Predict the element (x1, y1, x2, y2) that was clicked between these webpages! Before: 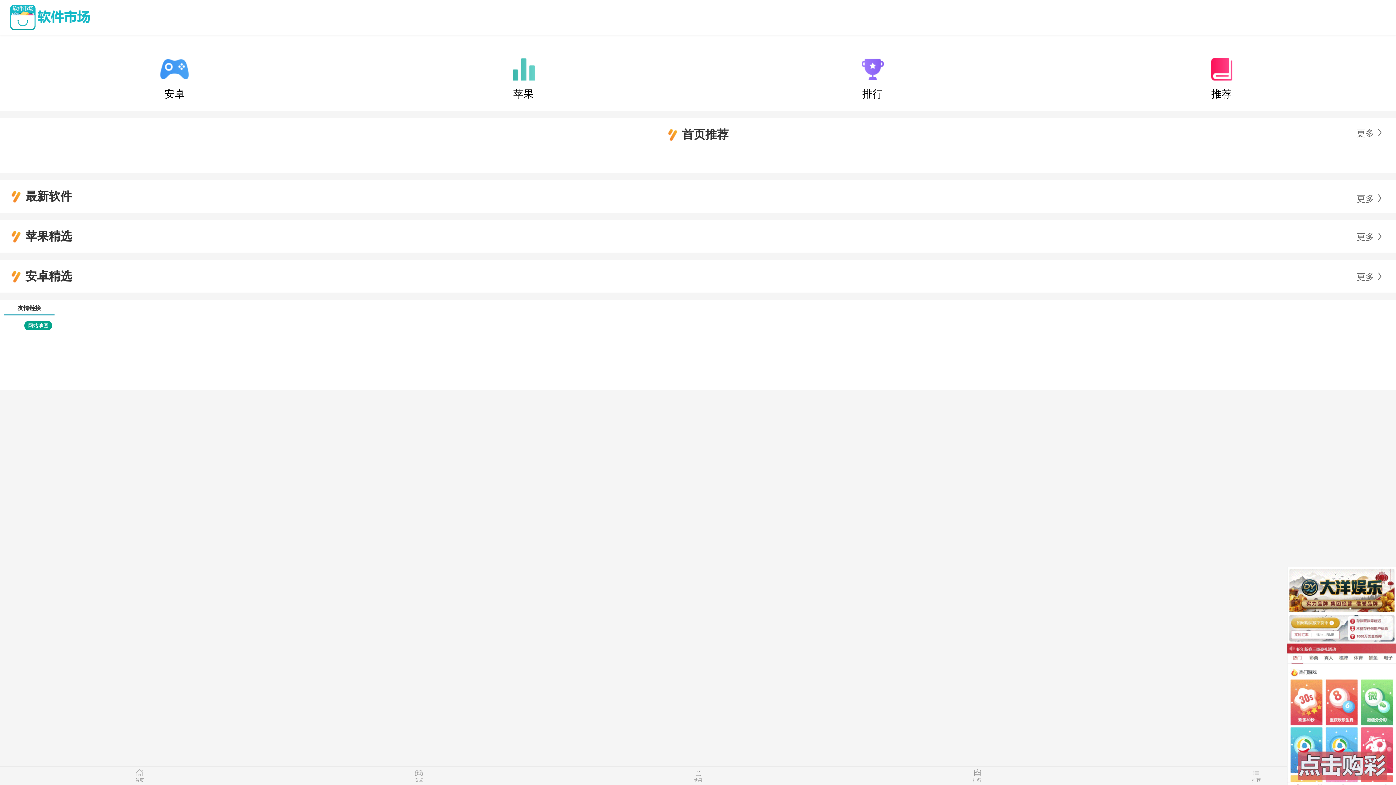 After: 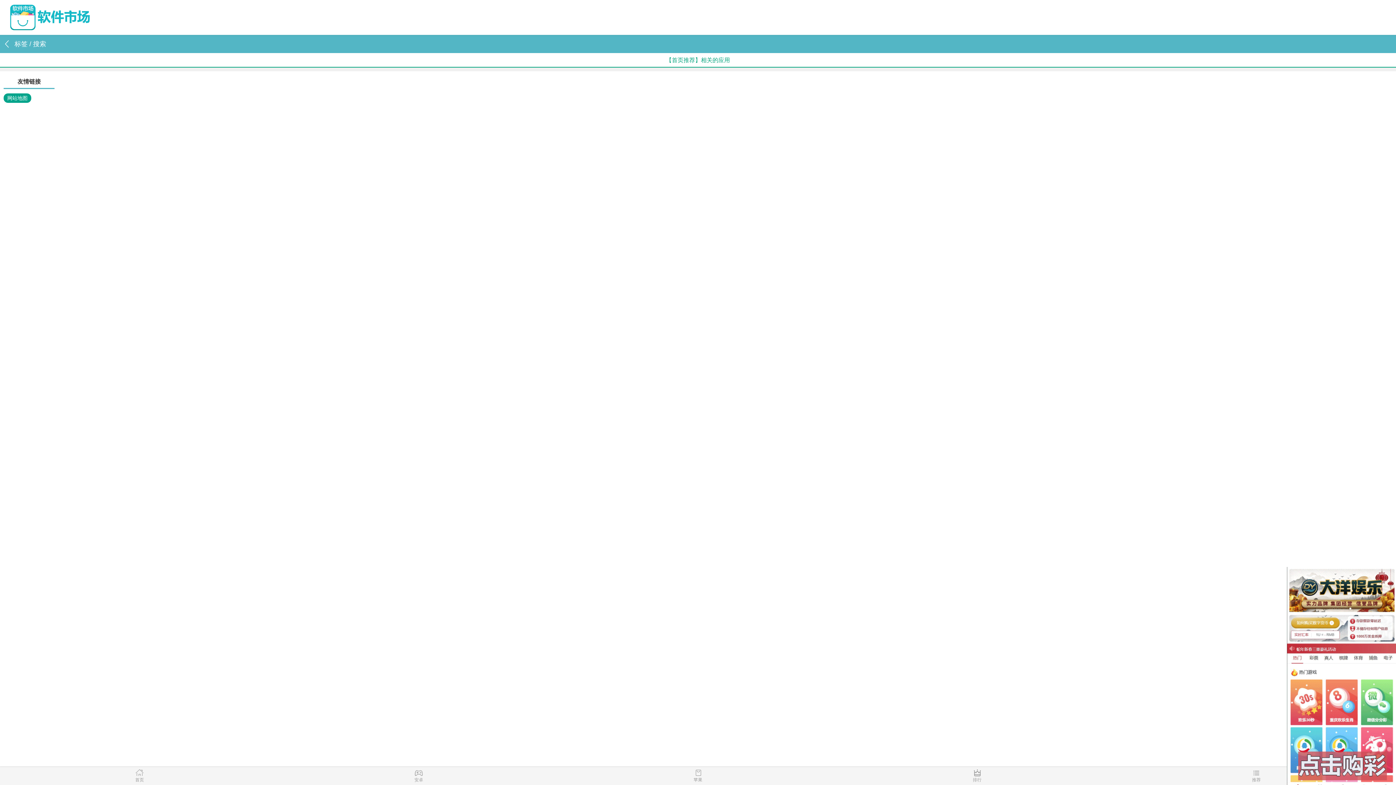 Action: label: 推荐 bbox: (1117, 769, 1396, 785)